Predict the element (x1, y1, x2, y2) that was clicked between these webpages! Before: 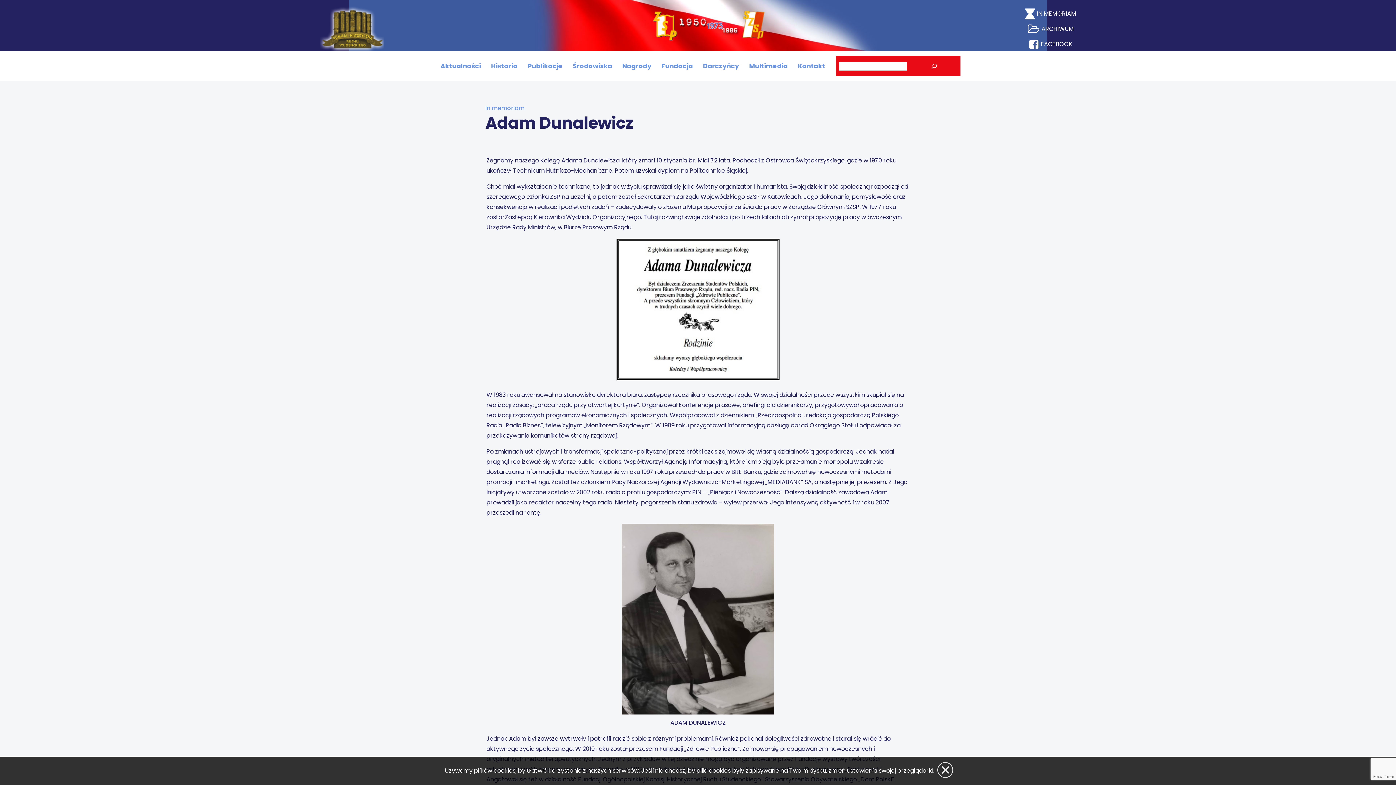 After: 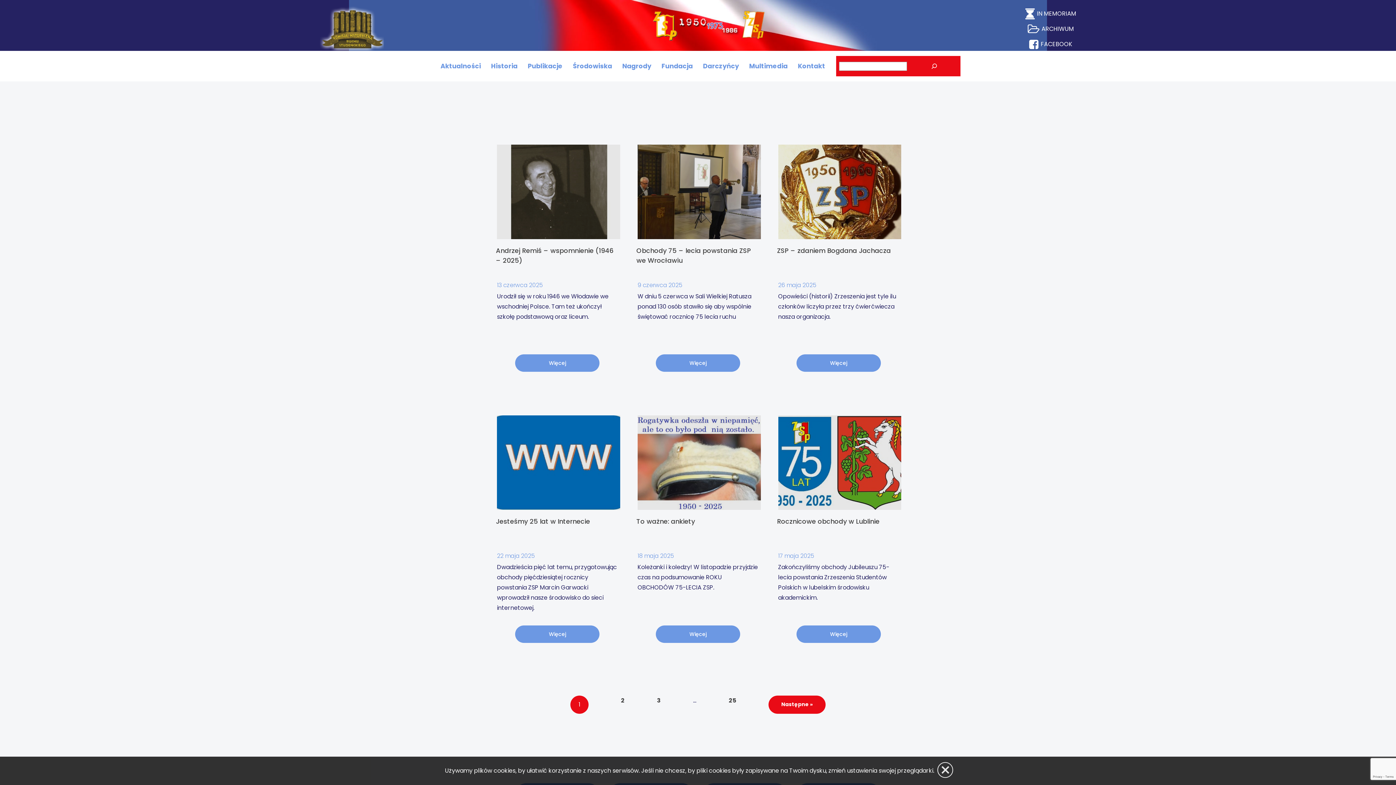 Action: bbox: (435, 56, 486, 75) label: Aktualności